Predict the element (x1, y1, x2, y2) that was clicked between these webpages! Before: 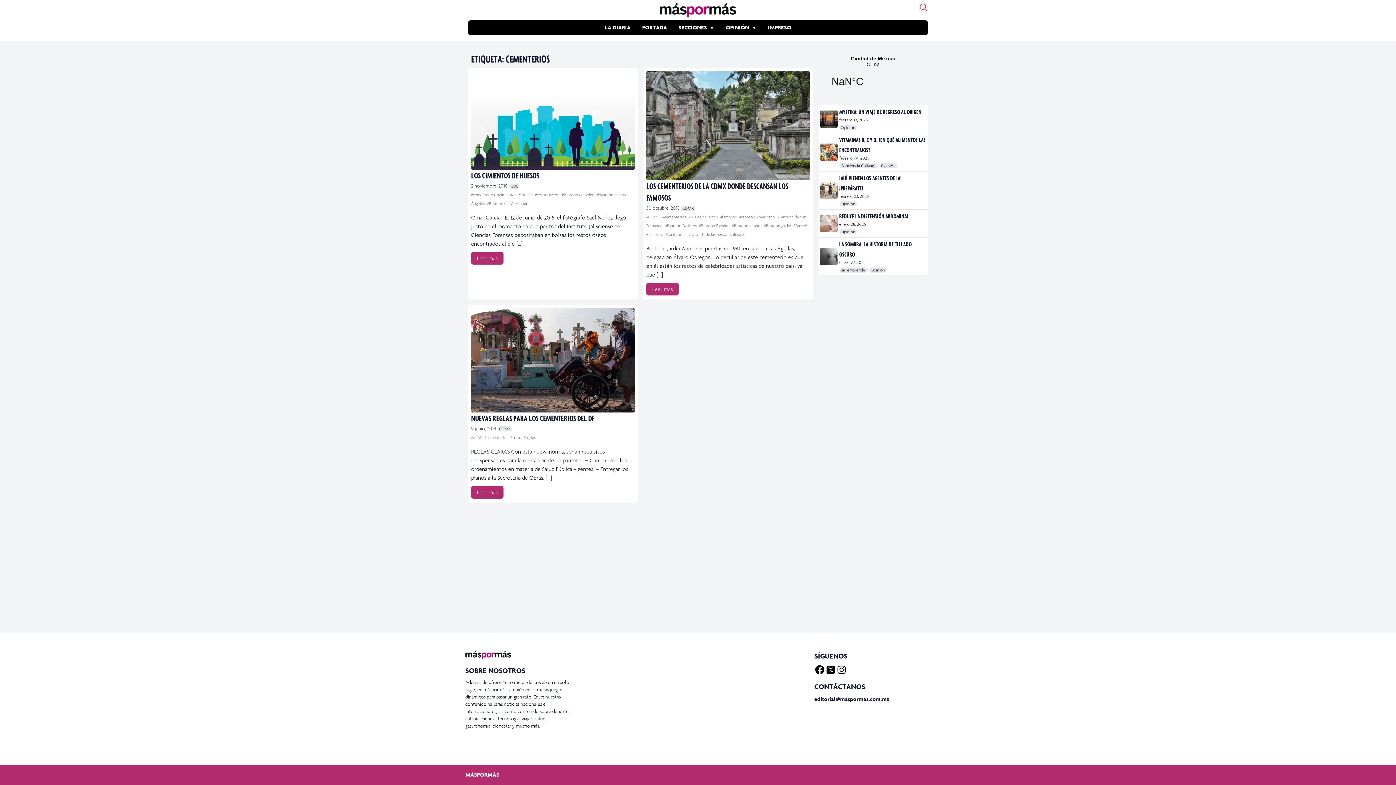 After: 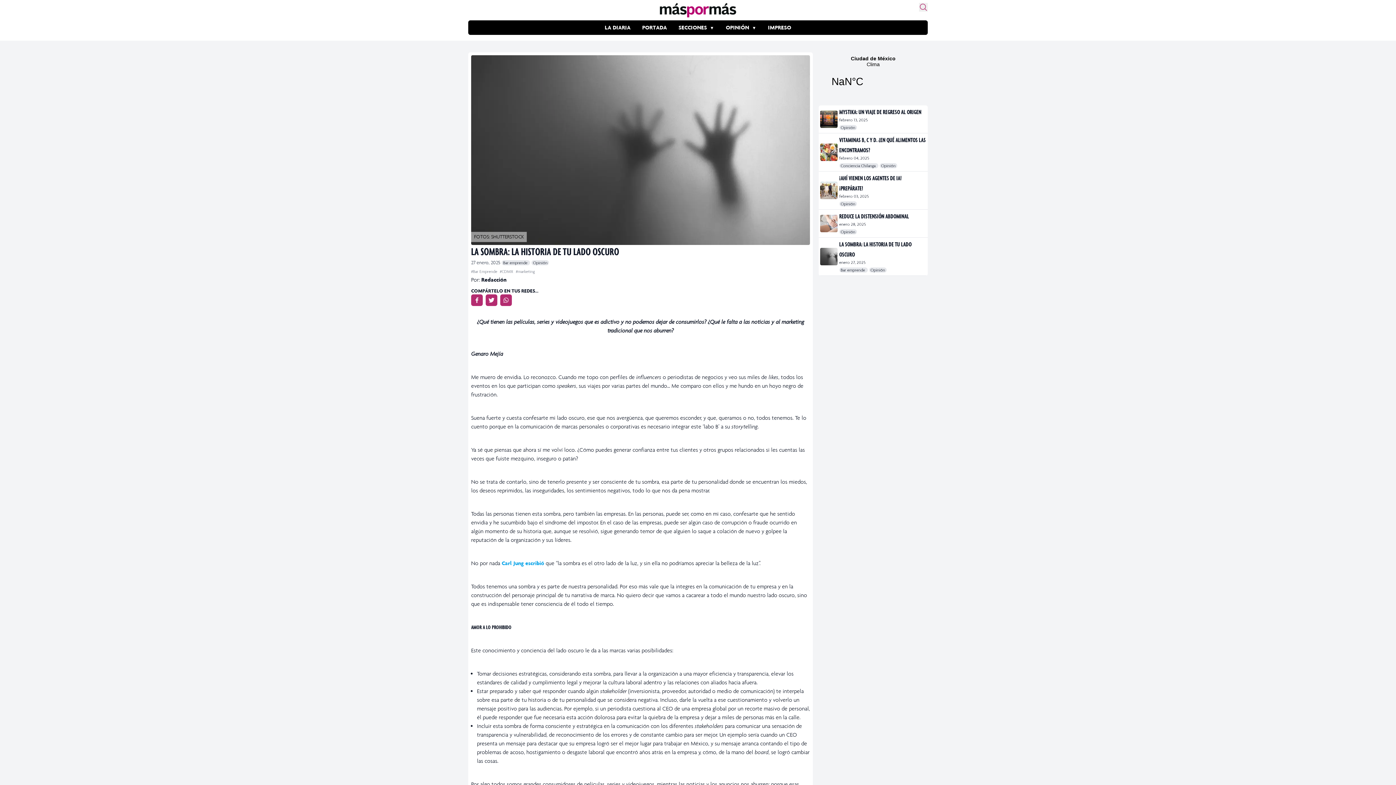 Action: bbox: (820, 248, 839, 265)